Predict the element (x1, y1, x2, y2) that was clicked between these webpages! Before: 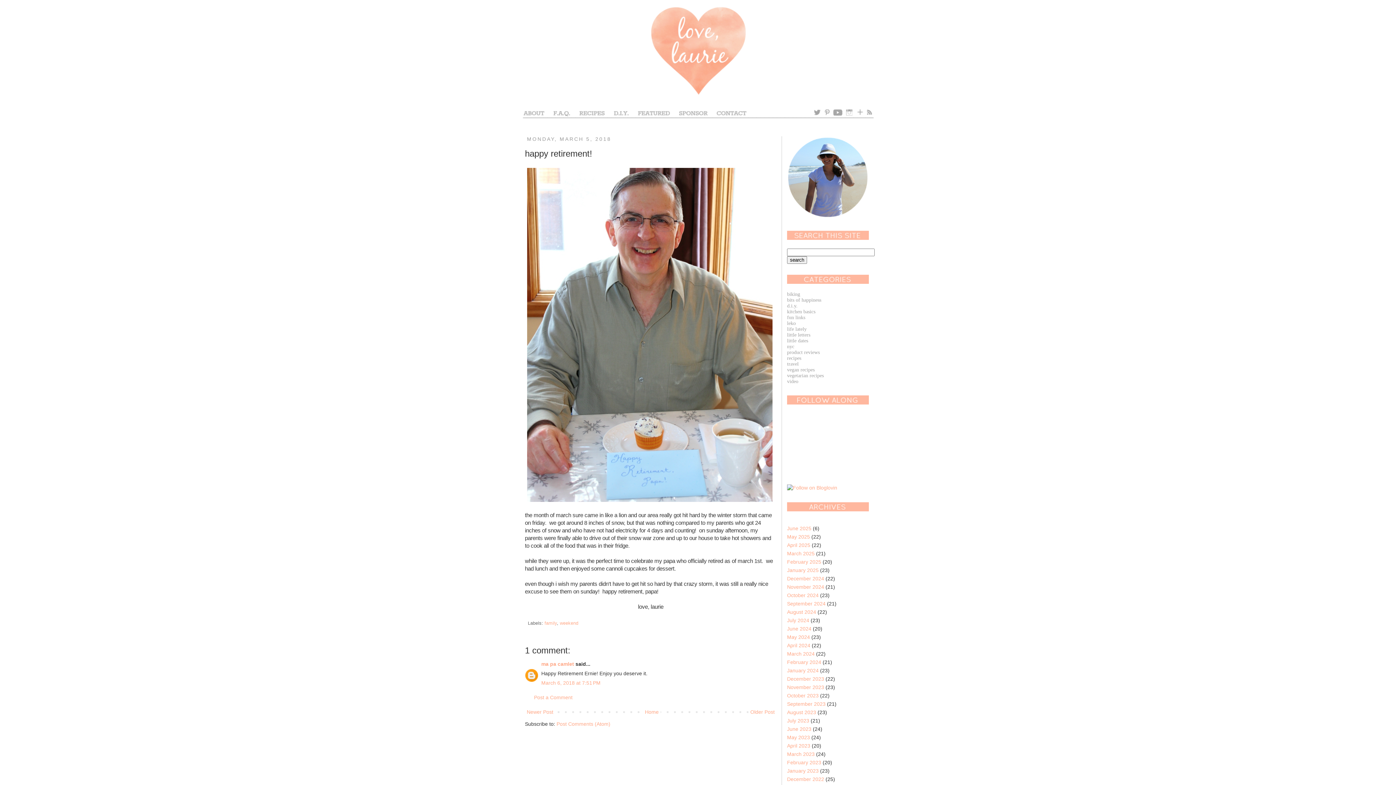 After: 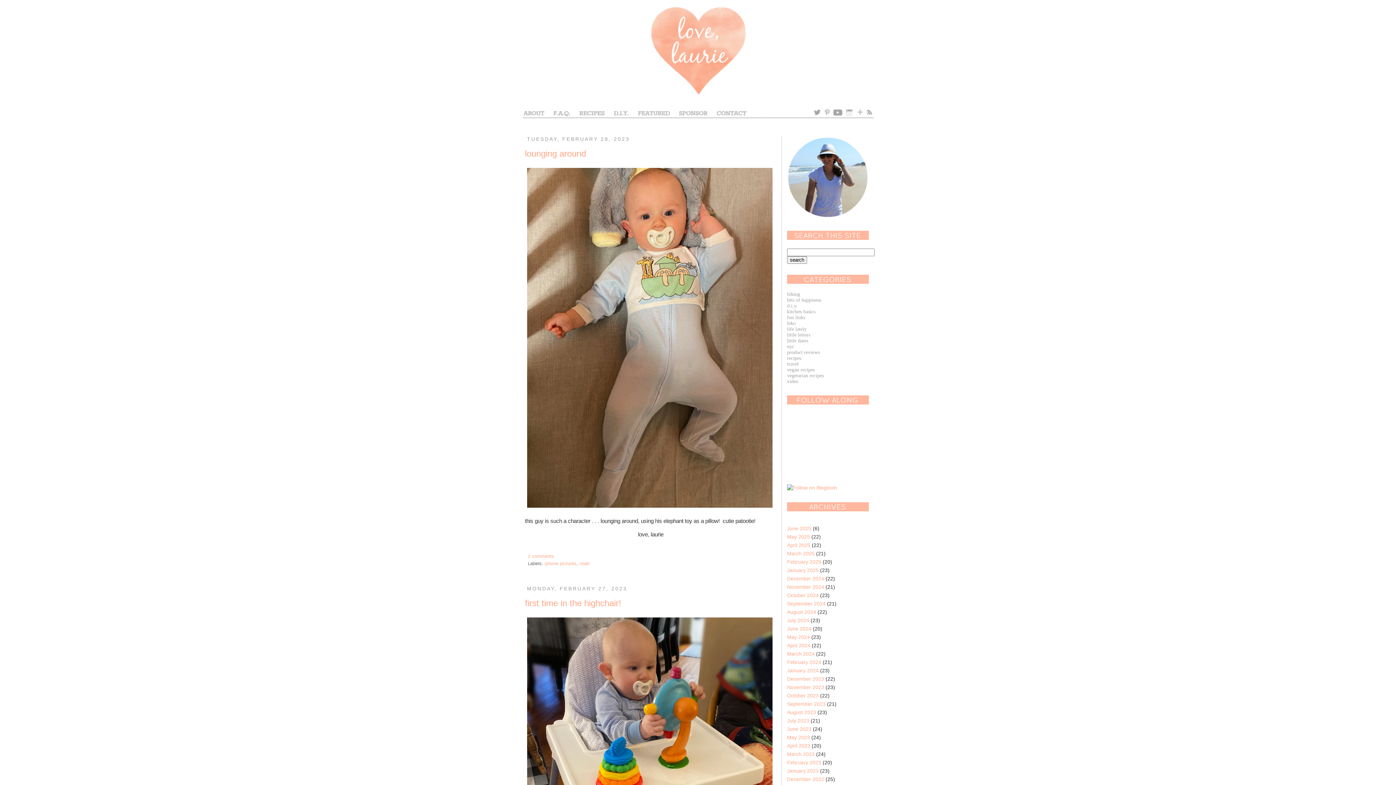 Action: bbox: (787, 759, 821, 765) label: February 2023